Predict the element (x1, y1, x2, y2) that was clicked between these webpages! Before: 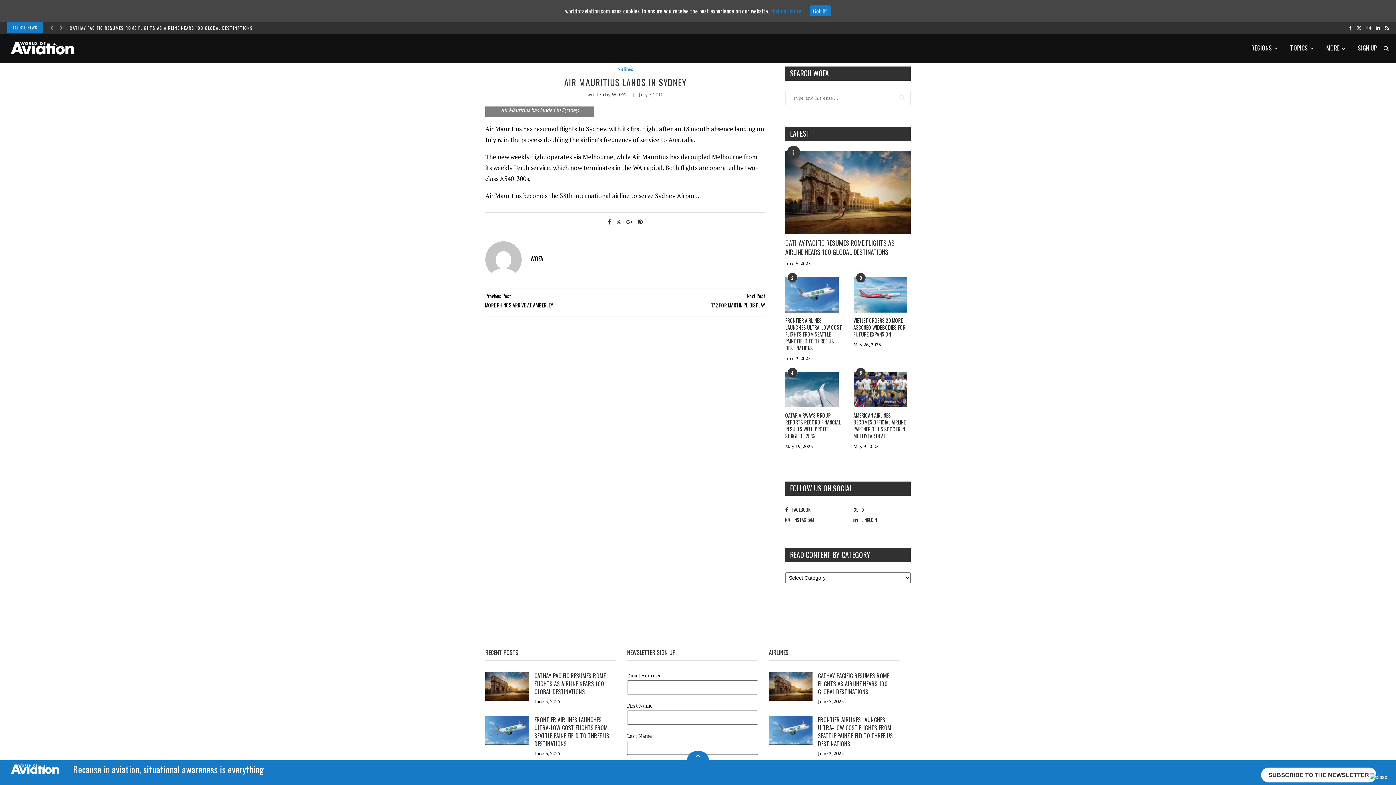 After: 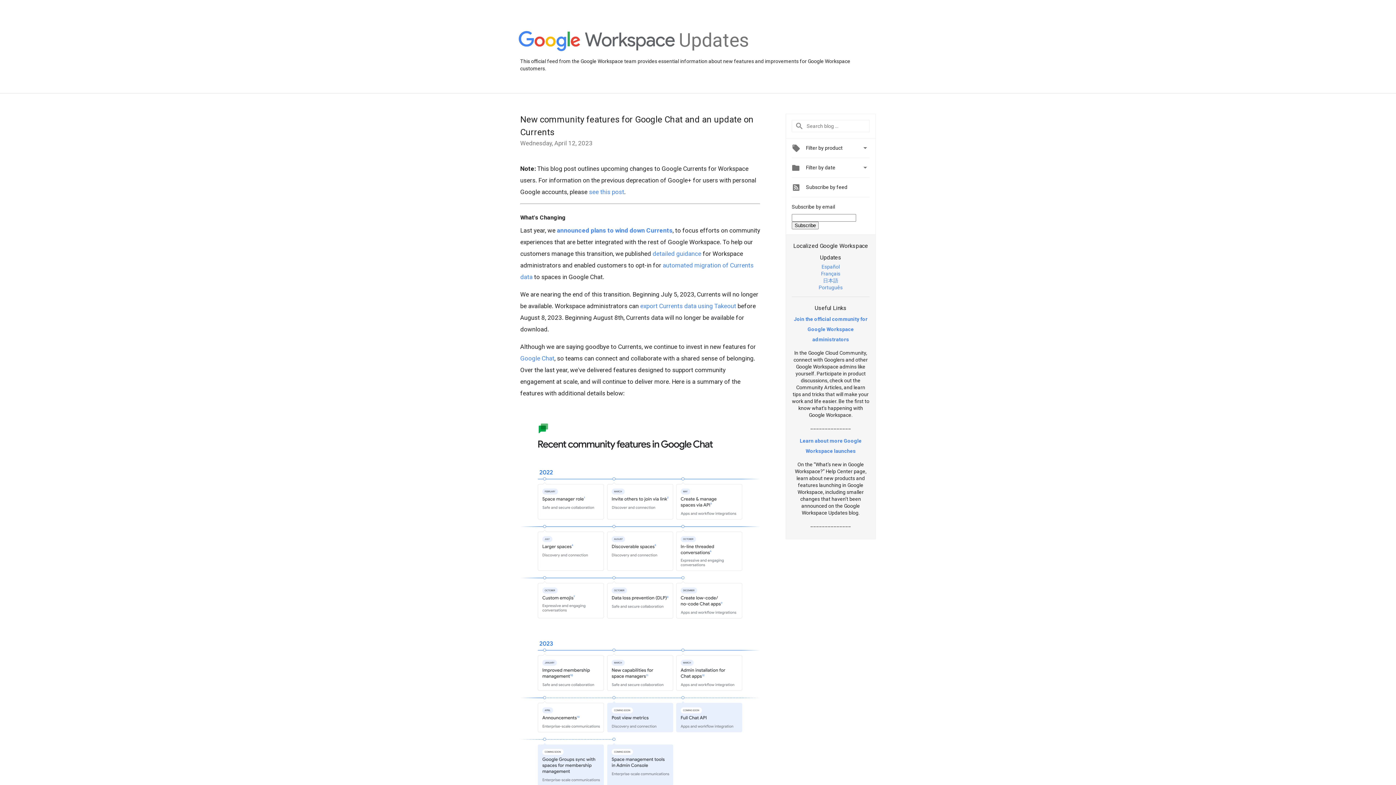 Action: label: google sharer bbox: (626, 316, 632, 323)